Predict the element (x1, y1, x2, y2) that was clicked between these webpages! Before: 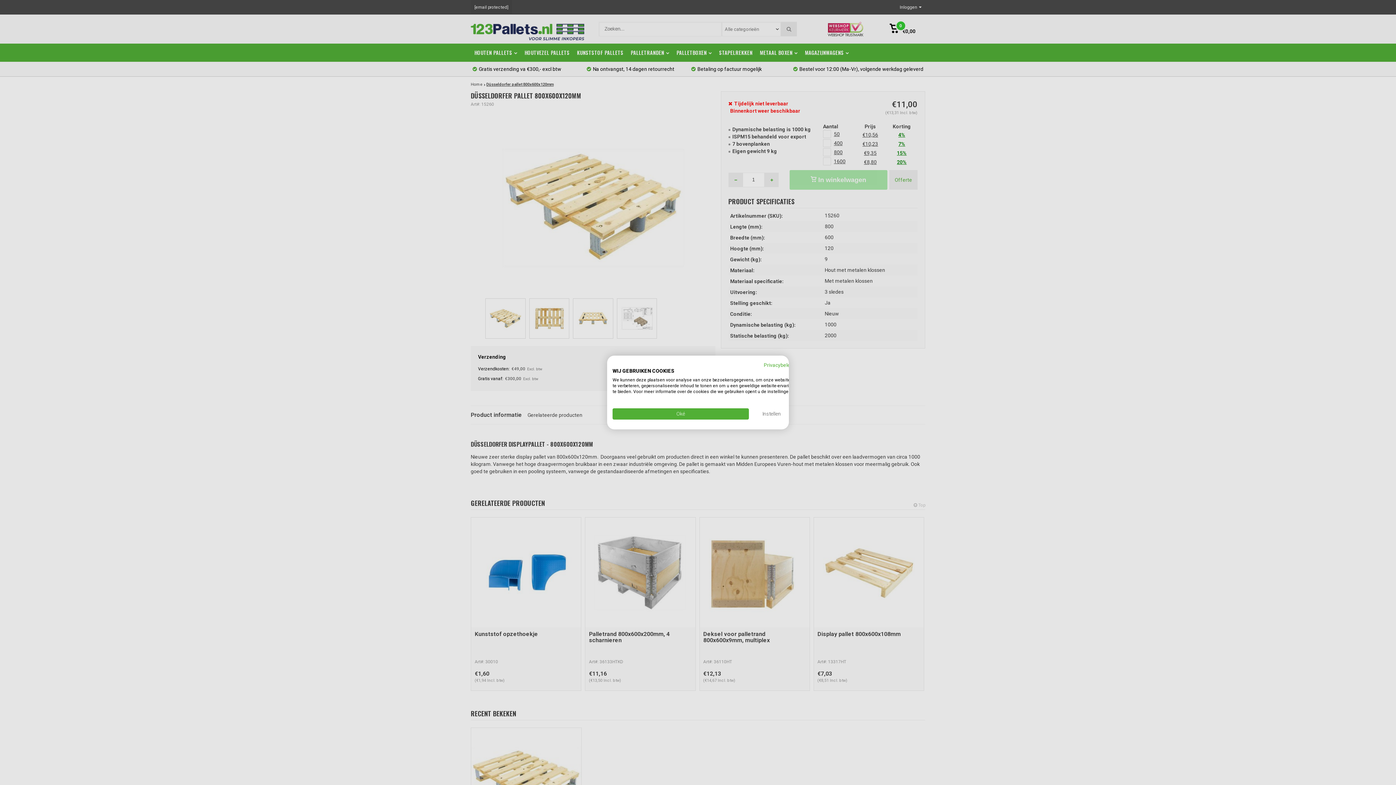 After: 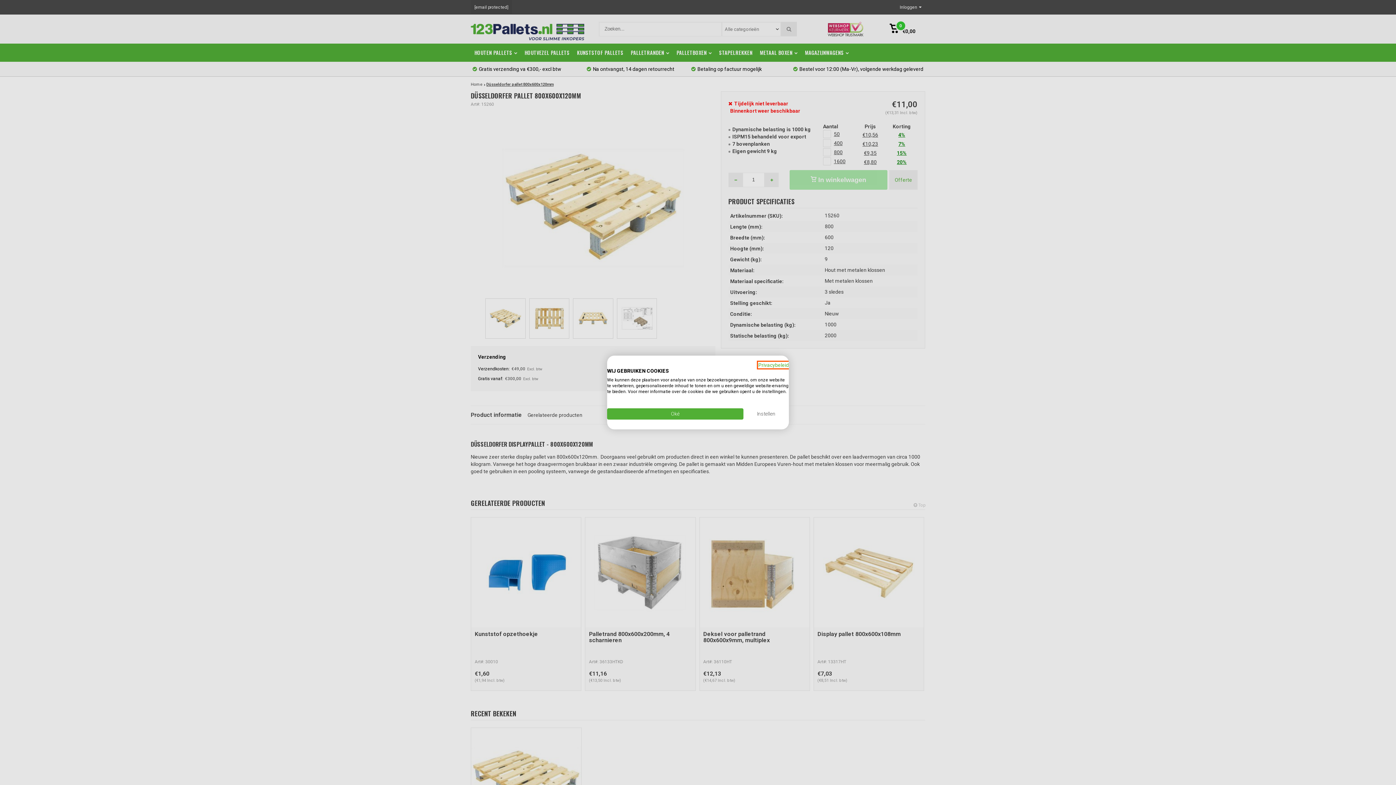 Action: bbox: (764, 362, 794, 368) label: Privacybeleid. Externe link. Opent in een nieuw tabblad of venster.